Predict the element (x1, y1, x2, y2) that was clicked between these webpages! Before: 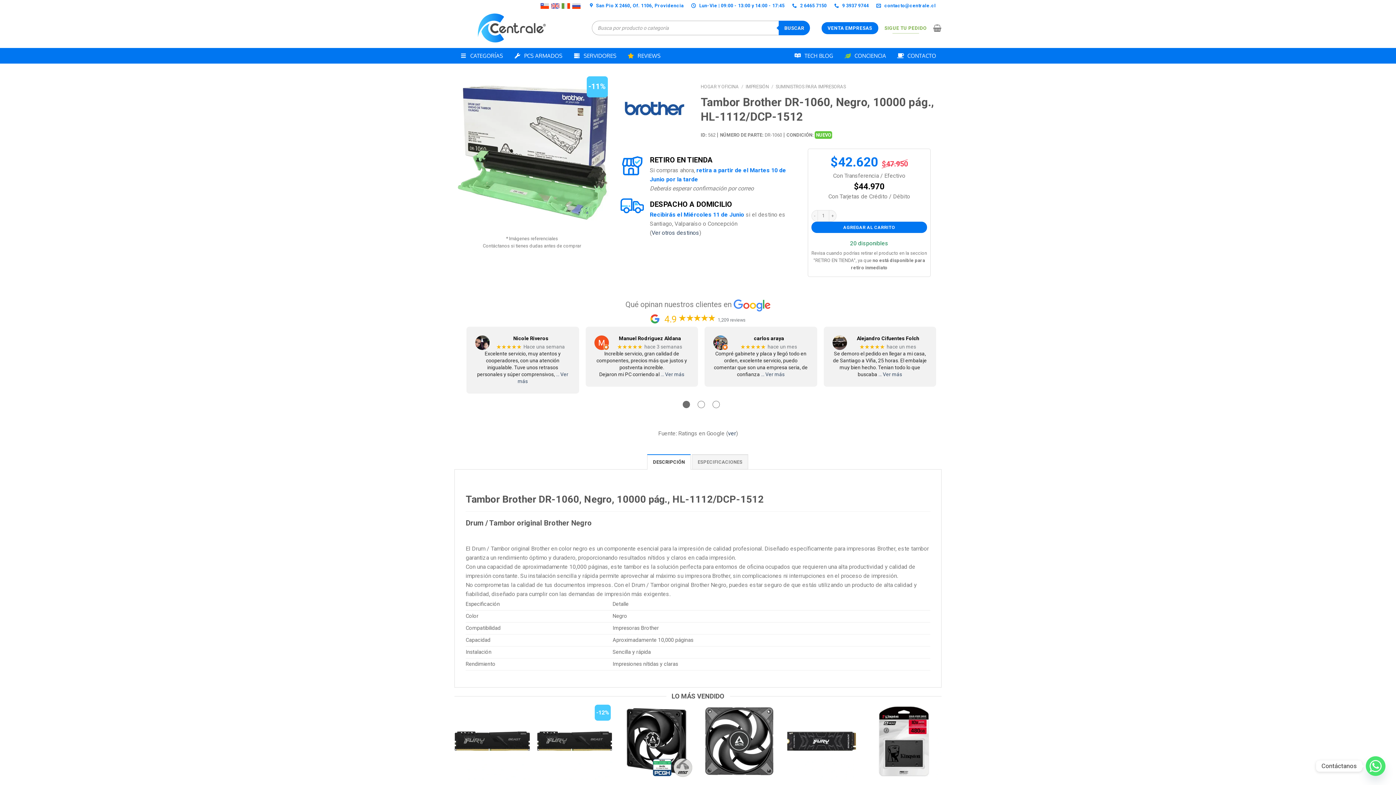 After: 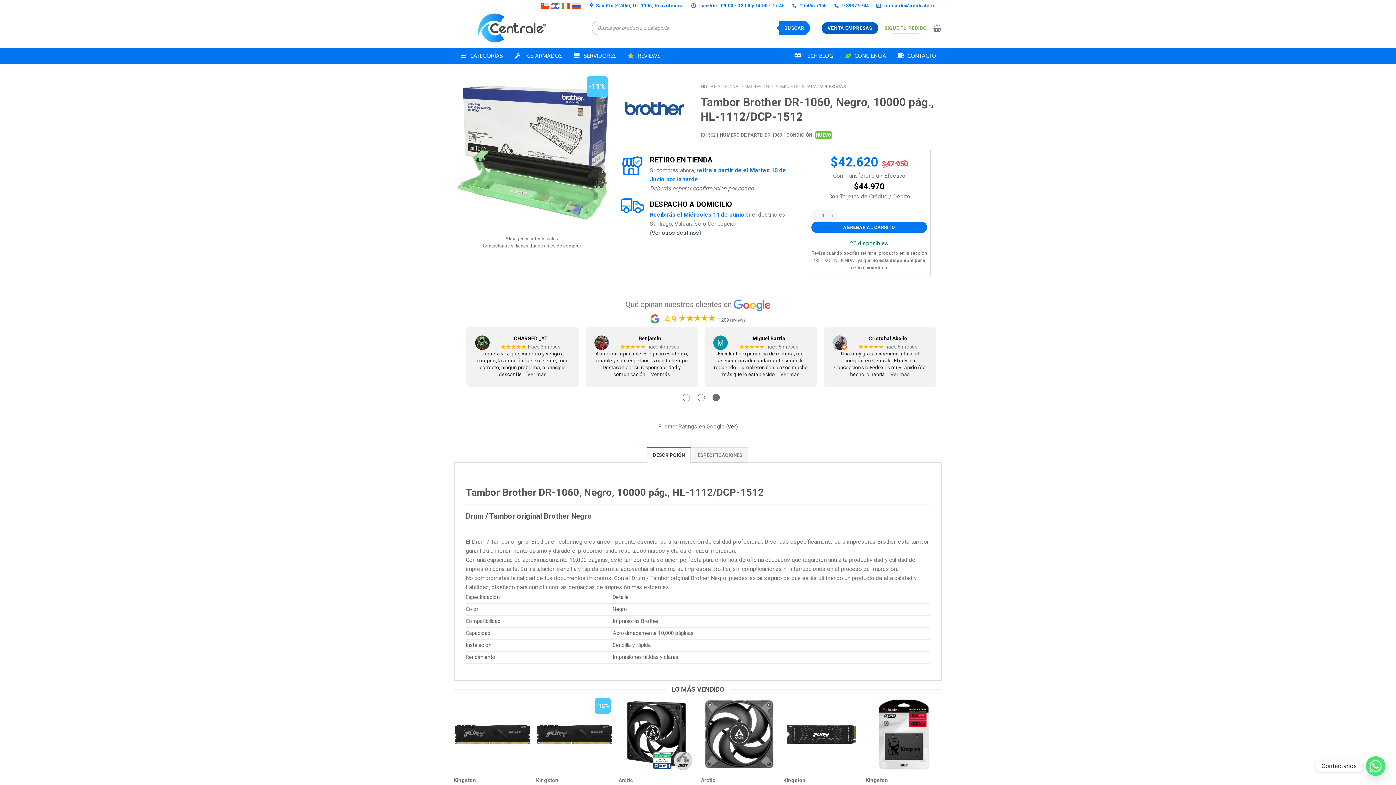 Action: bbox: (821, 22, 878, 34) label: VENTA EMPRESAS